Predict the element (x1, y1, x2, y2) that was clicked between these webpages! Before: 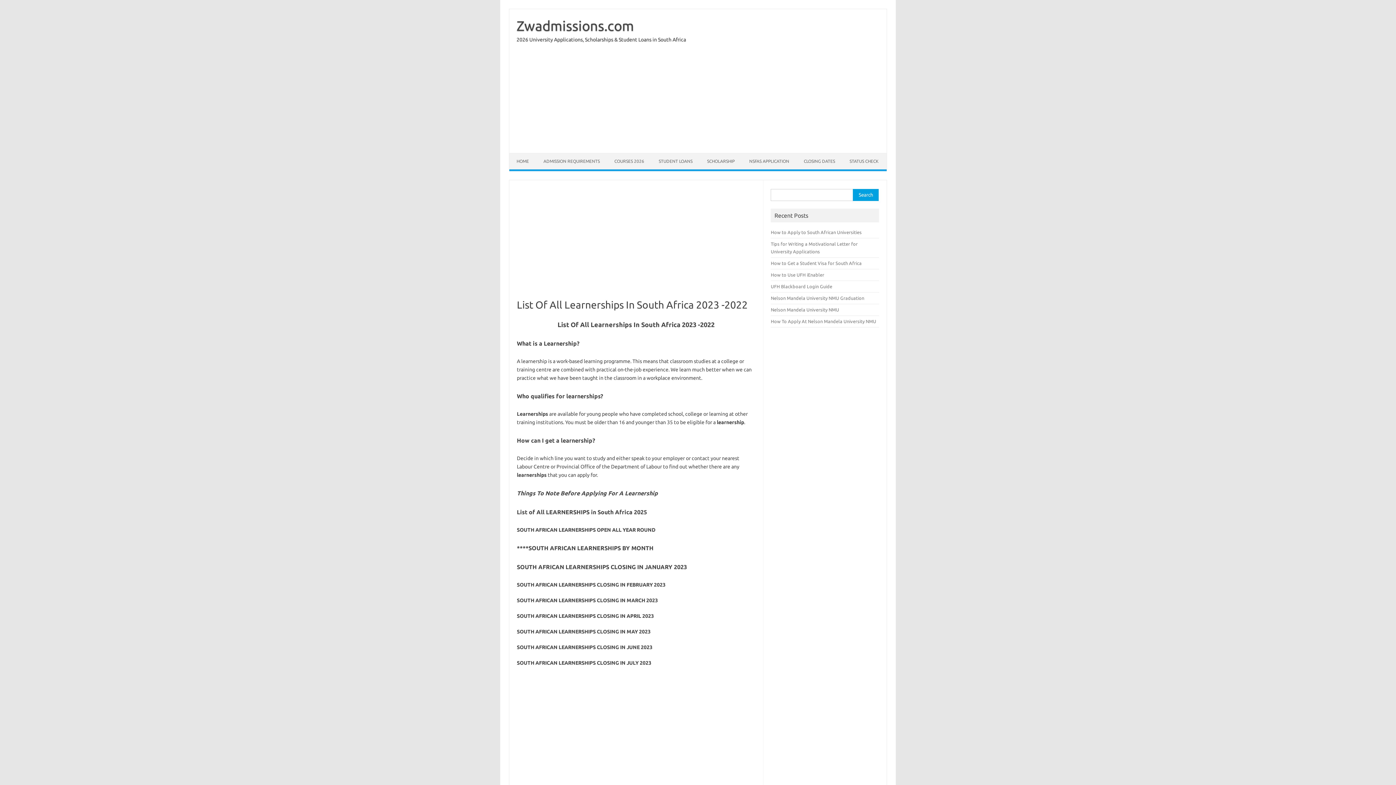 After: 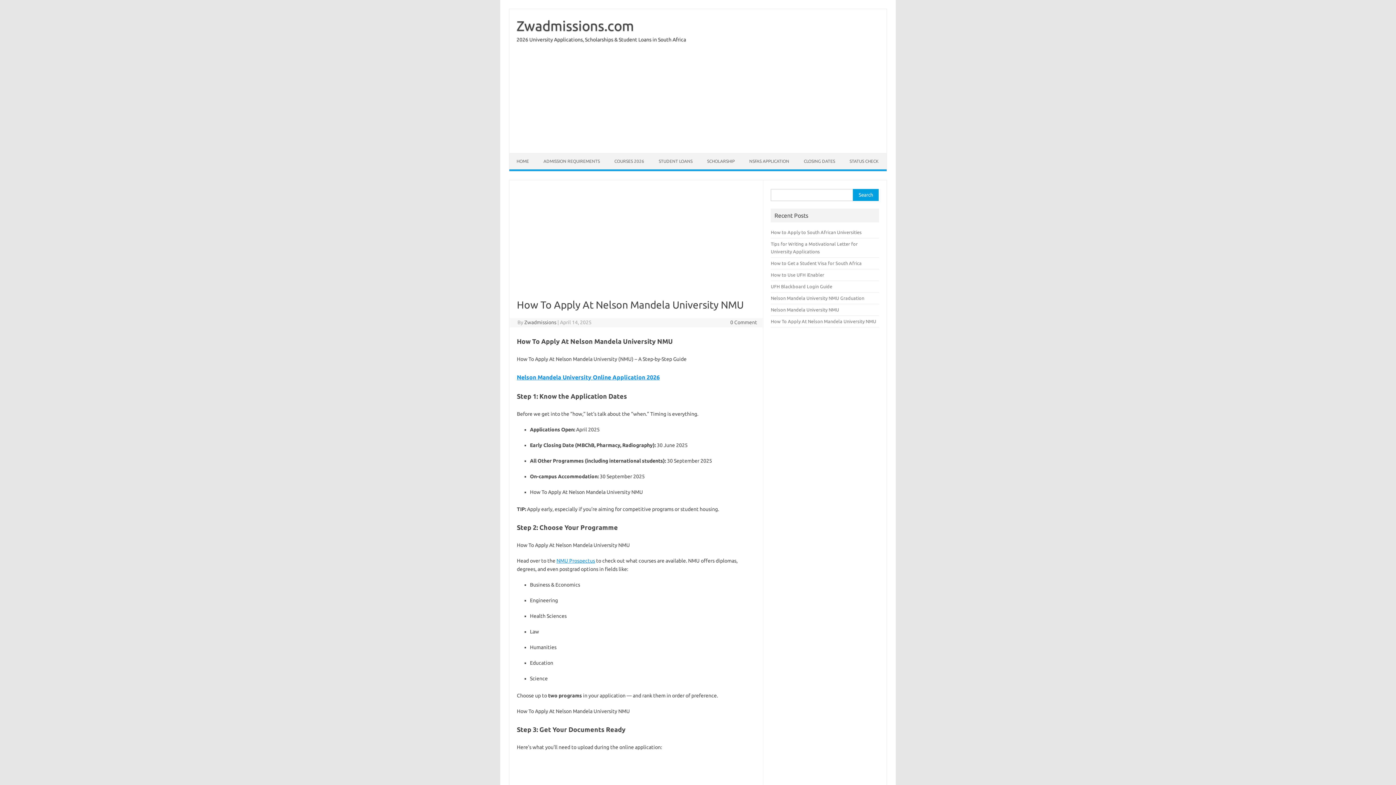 Action: bbox: (771, 318, 876, 324) label: How To Apply At Nelson Mandela University NMU